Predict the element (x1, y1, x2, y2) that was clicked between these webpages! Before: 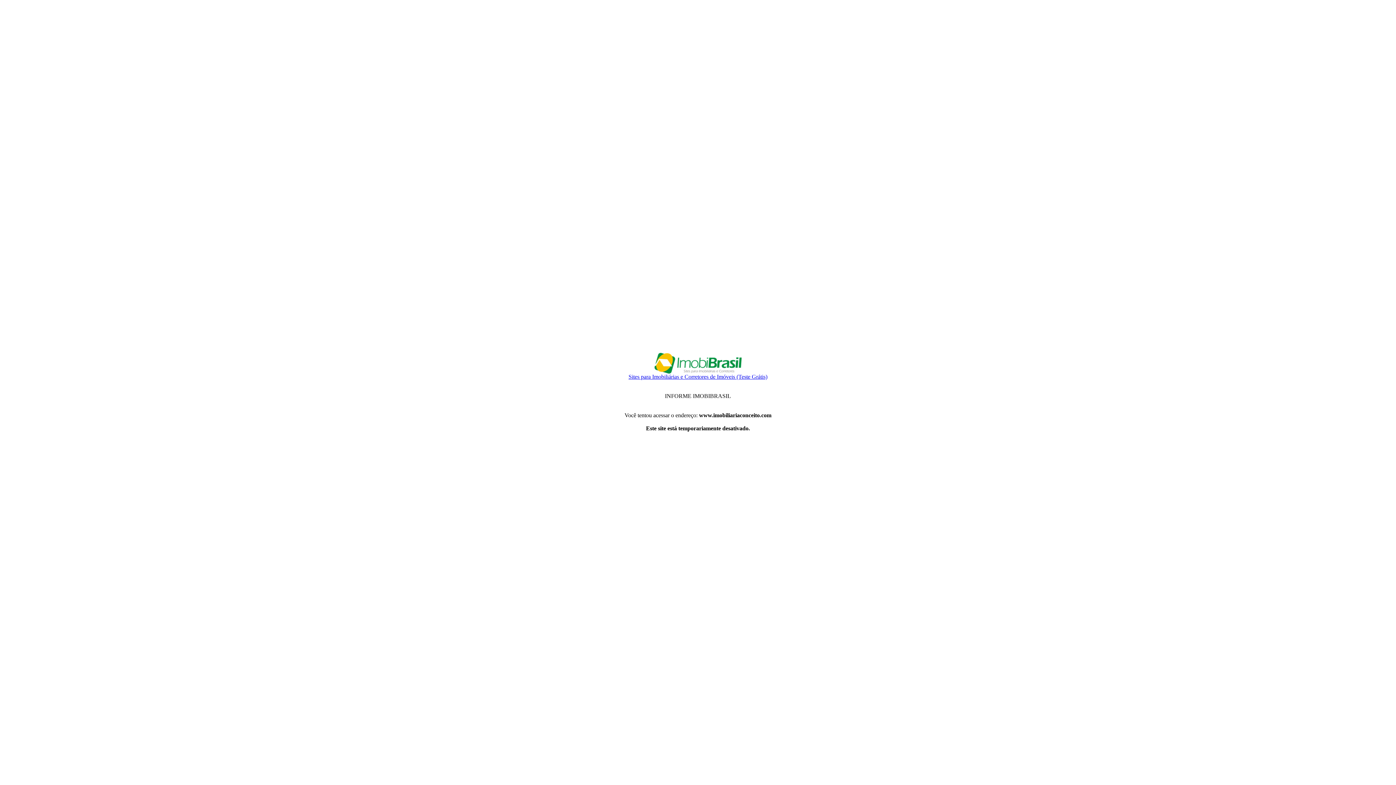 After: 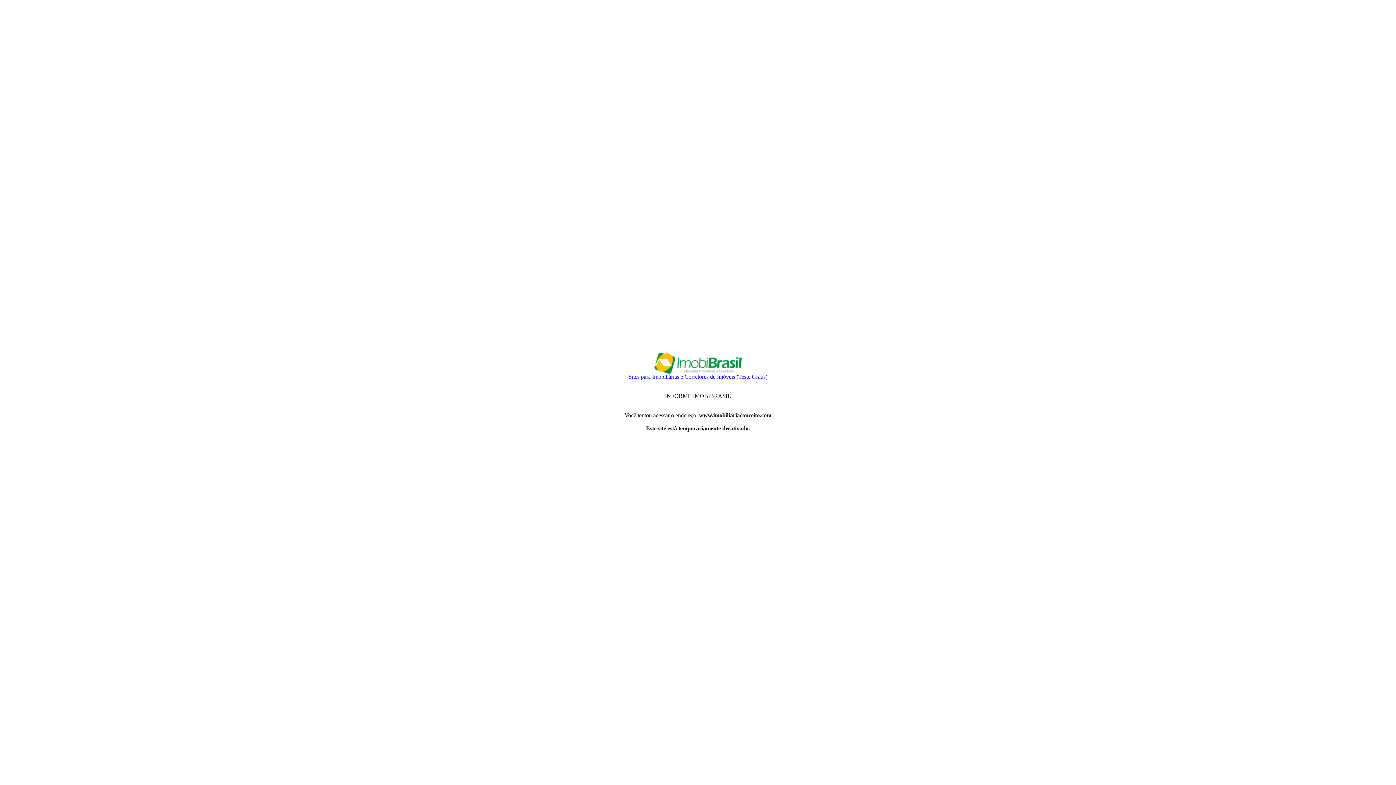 Action: label: Sites para Imobiliárias e Corretores de Imóveis (Teste Grátis) bbox: (628, 373, 767, 380)